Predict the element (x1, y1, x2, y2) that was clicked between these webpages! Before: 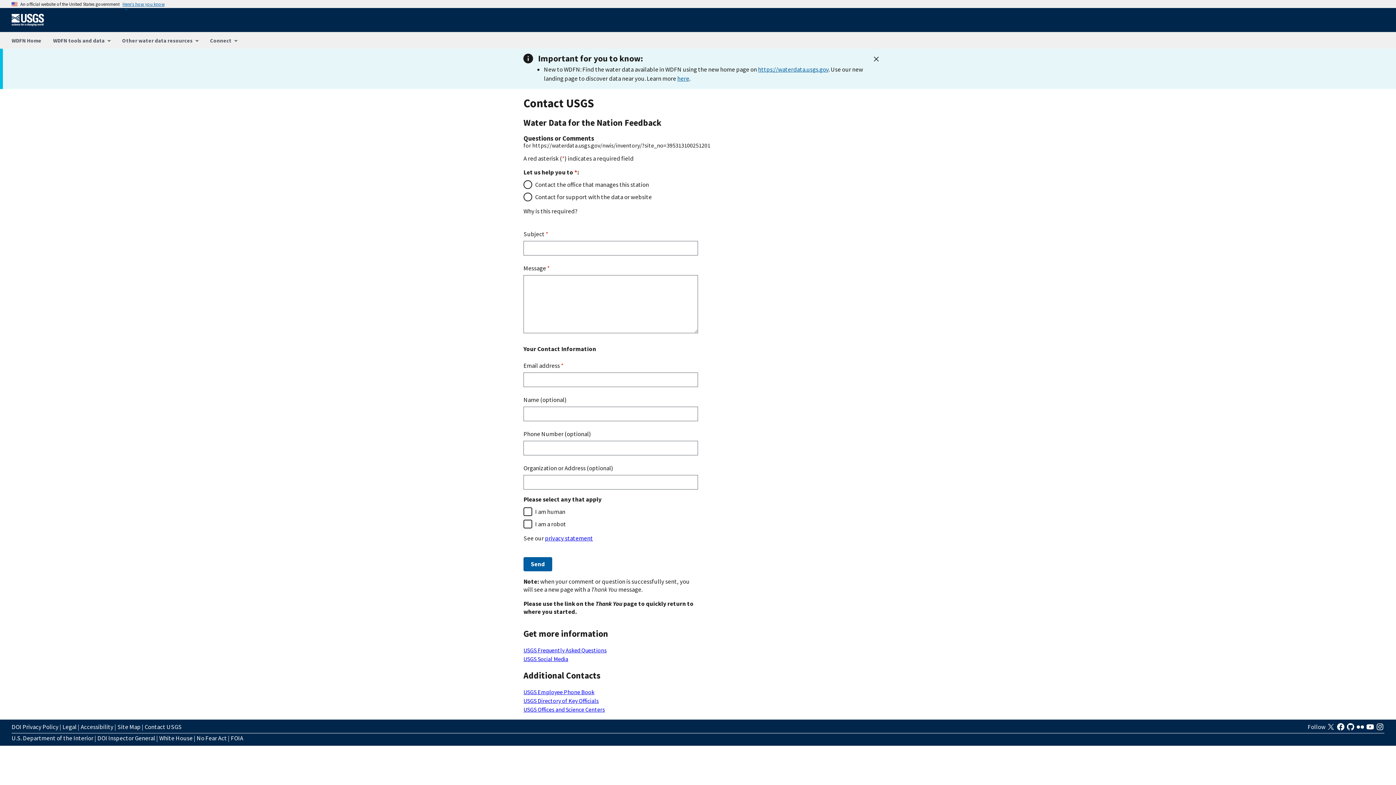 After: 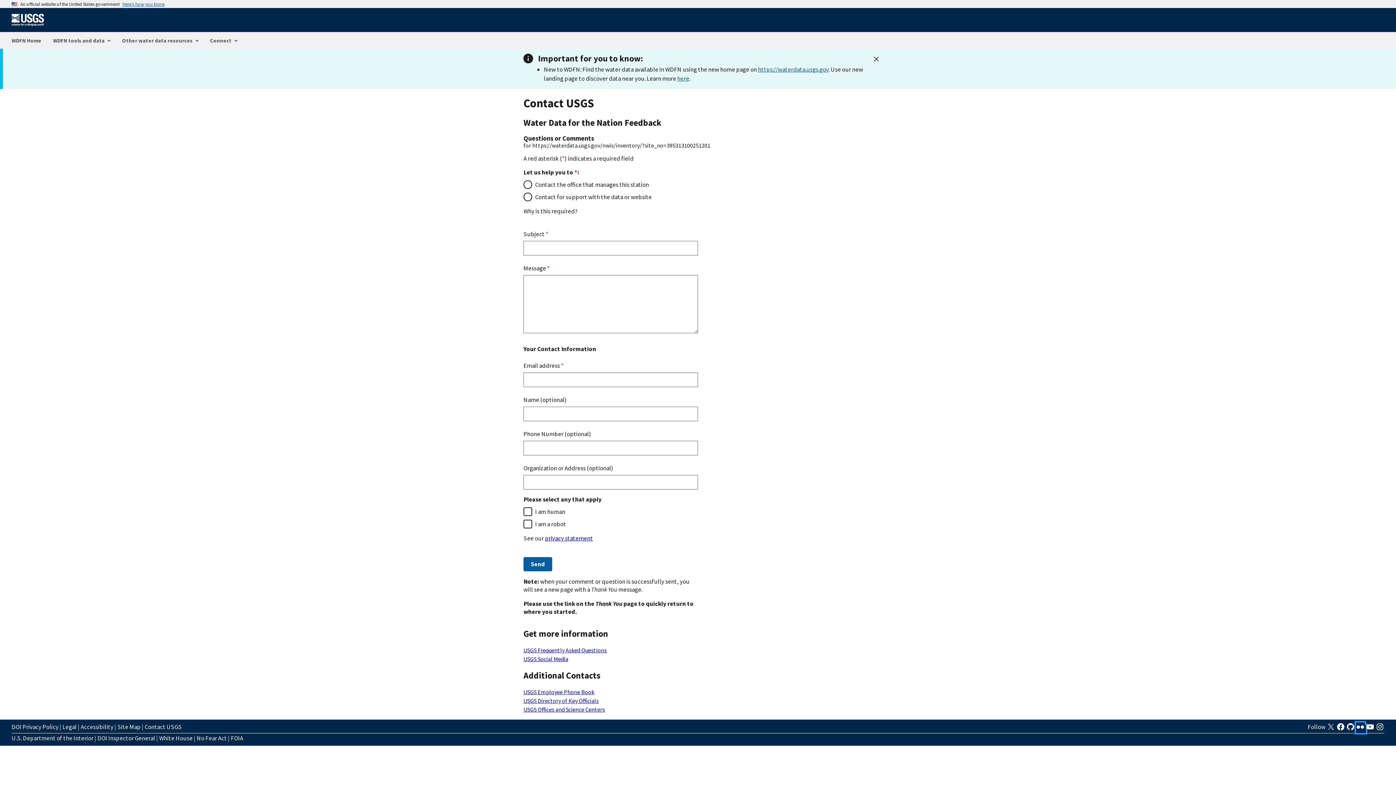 Action: label:   bbox: (1356, 725, 1366, 733)